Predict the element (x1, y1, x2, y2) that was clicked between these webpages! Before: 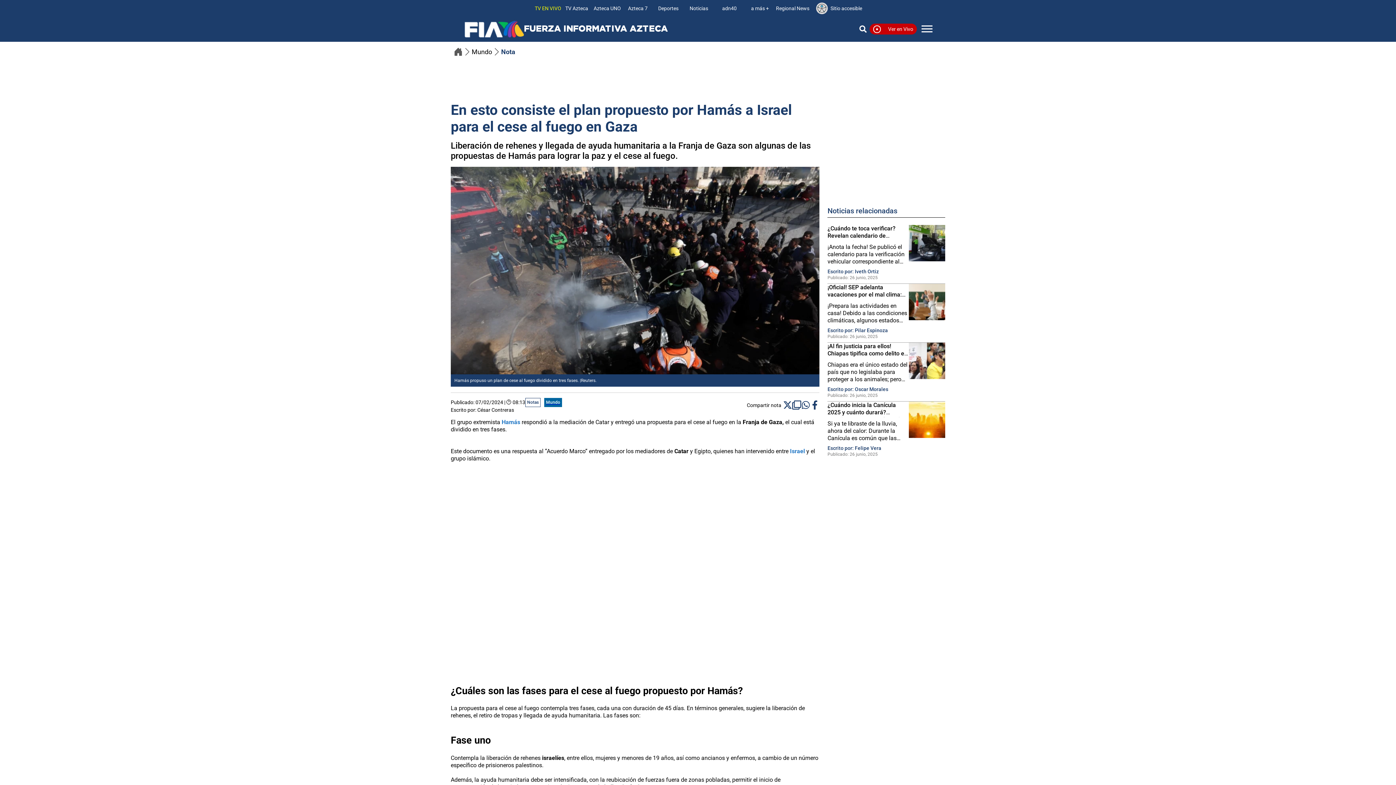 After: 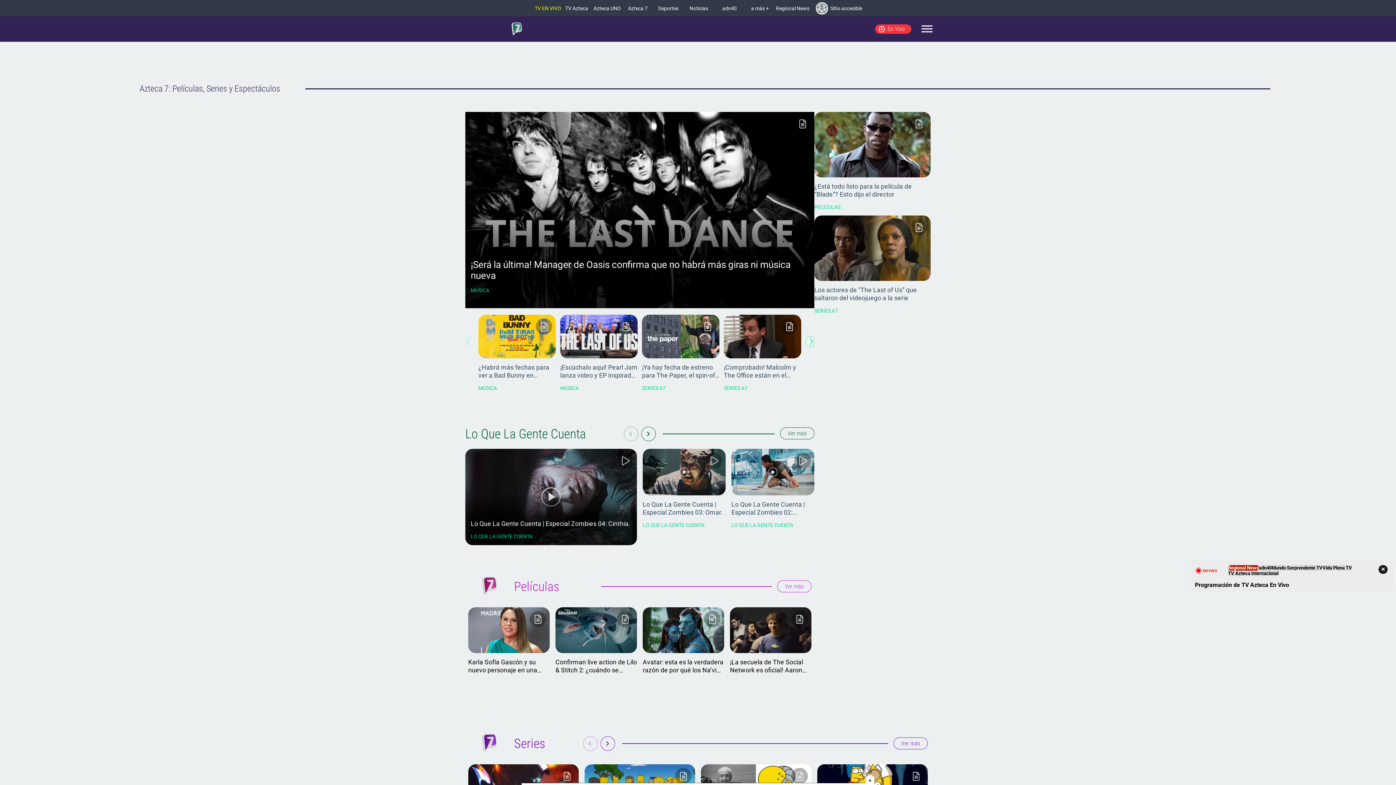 Action: bbox: (623, 5, 652, 11) label: Azteca 7